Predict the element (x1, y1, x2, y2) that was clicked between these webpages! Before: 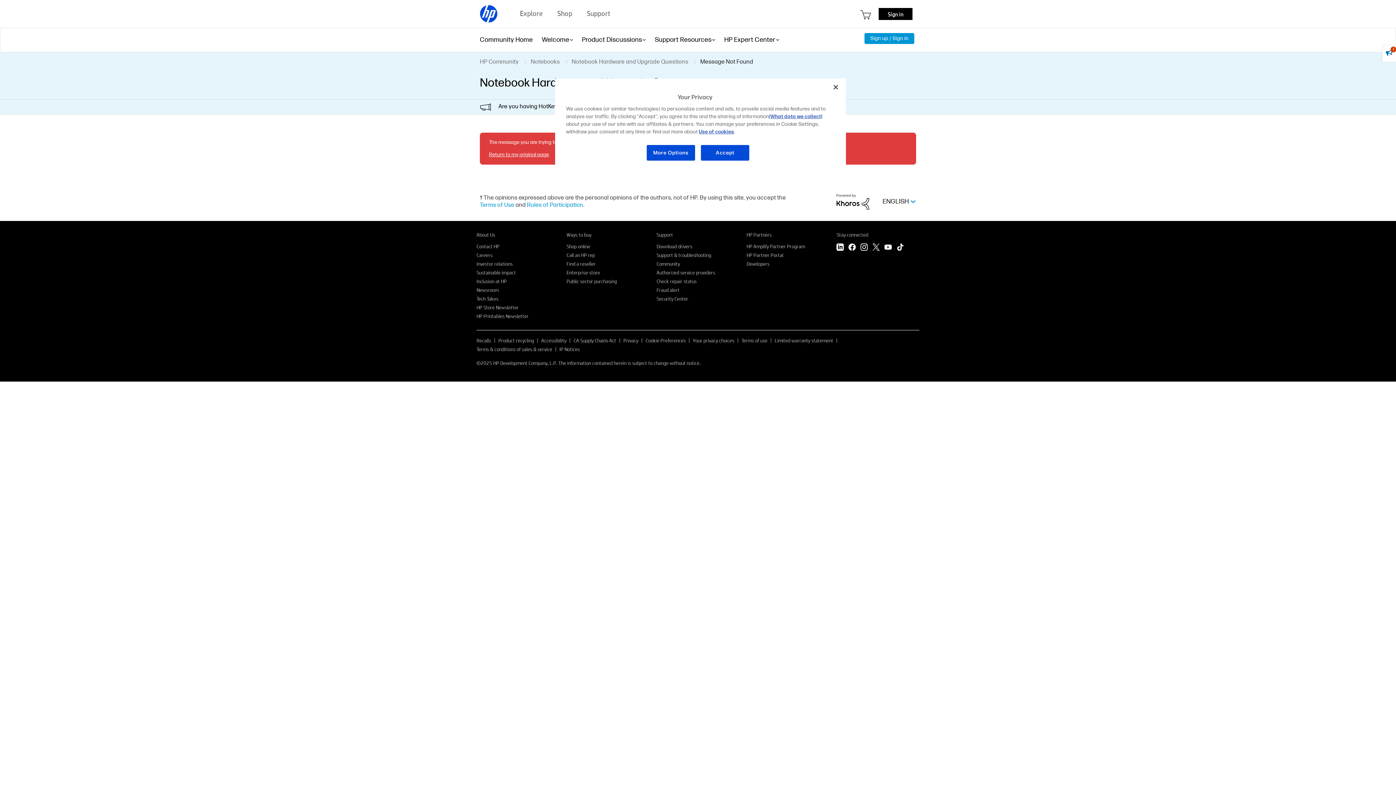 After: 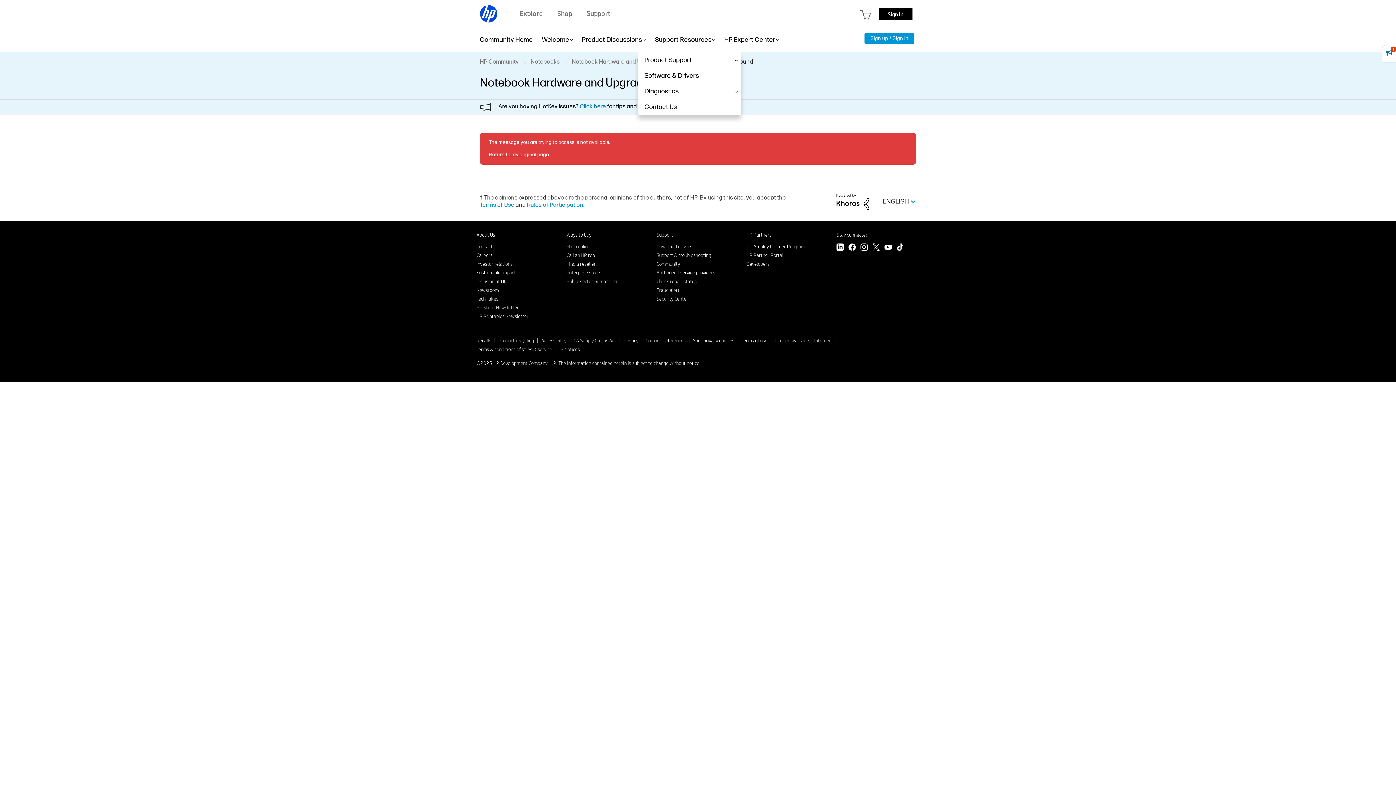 Action: label: Support Resources bbox: (654, 27, 711, 52)